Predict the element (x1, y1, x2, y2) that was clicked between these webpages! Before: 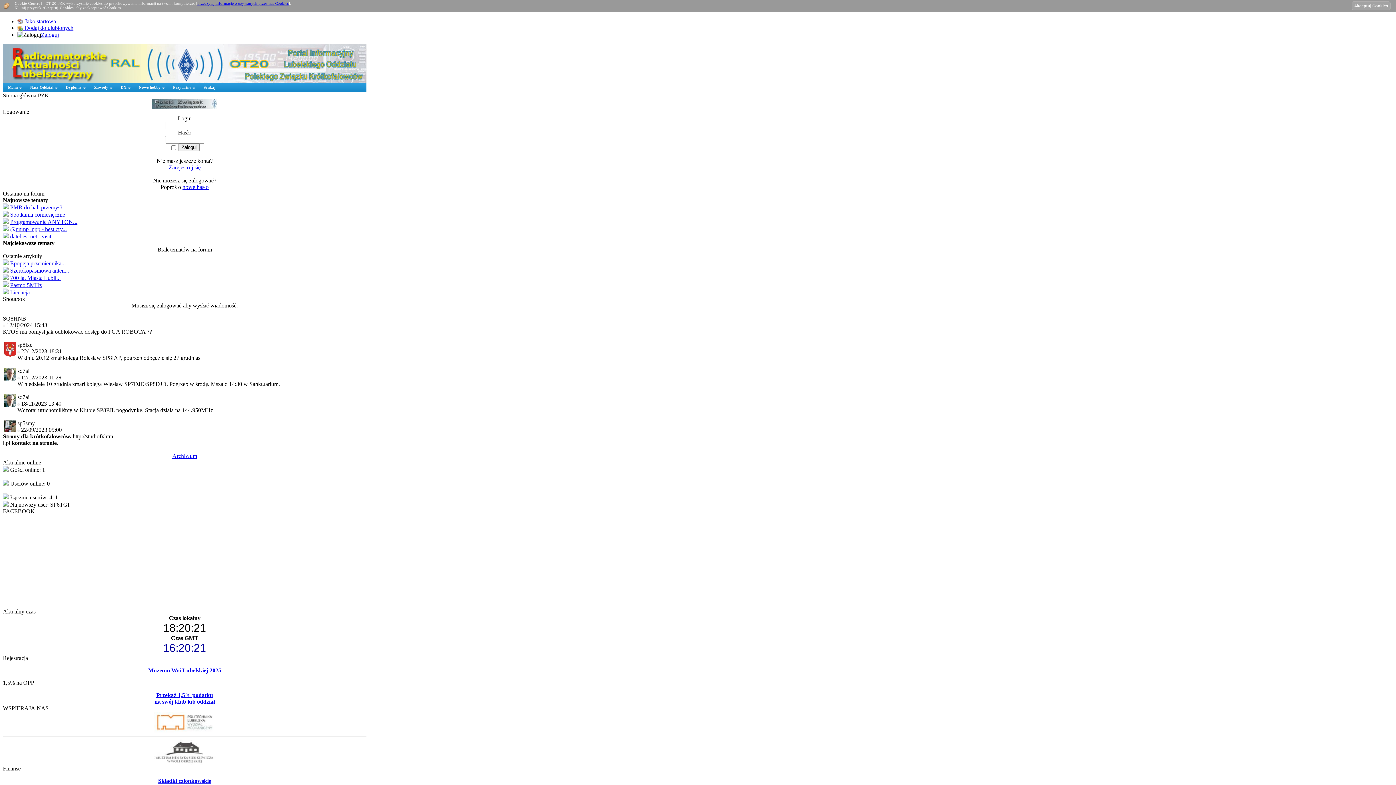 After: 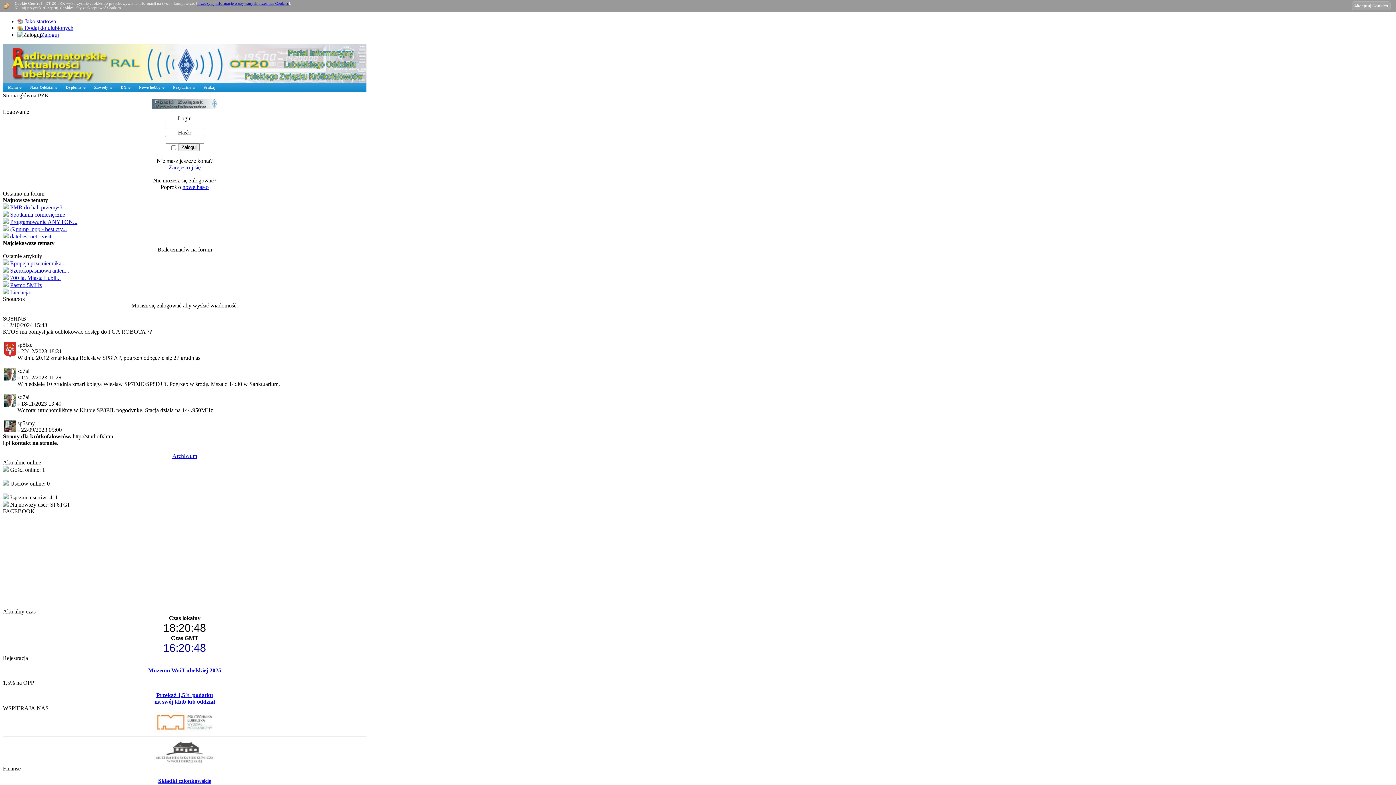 Action: bbox: (2, 77, 141, 83)